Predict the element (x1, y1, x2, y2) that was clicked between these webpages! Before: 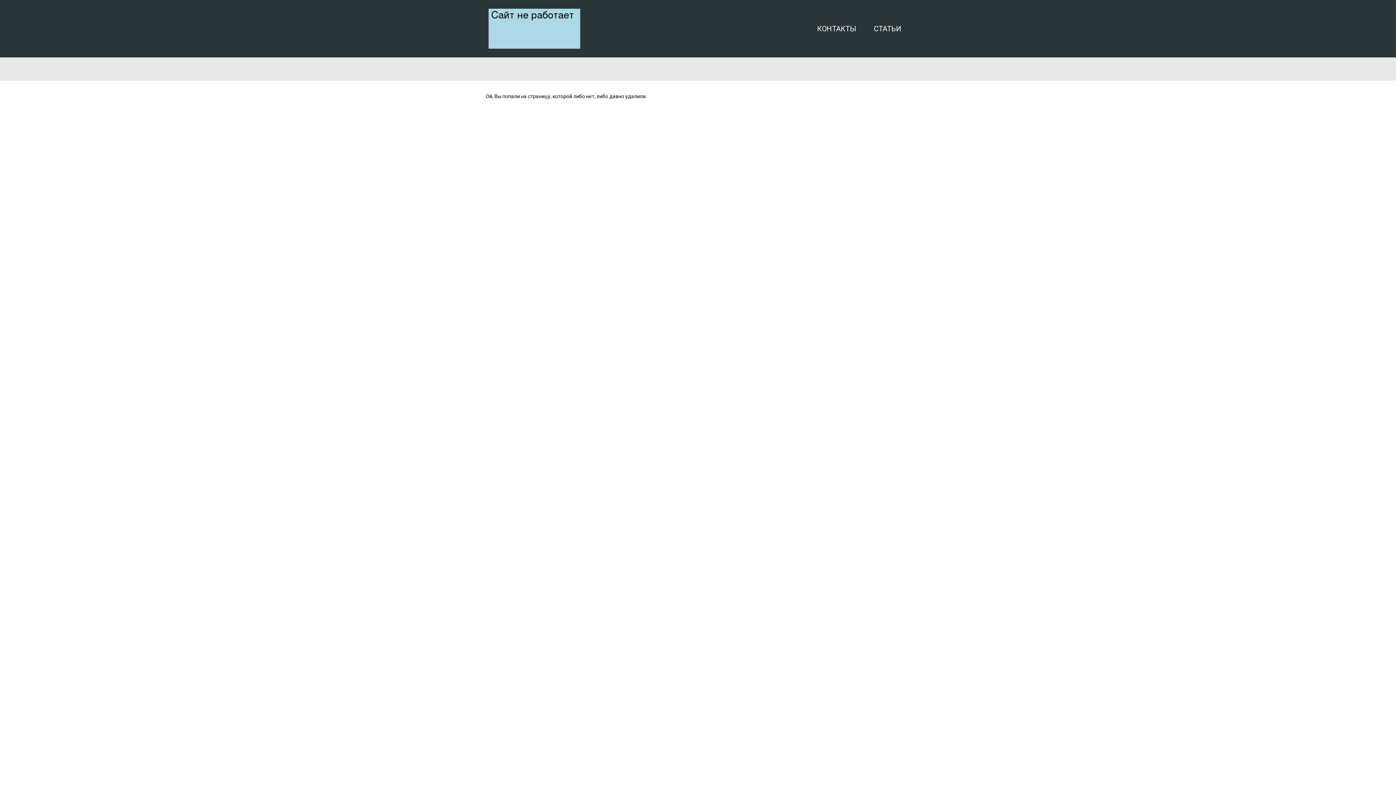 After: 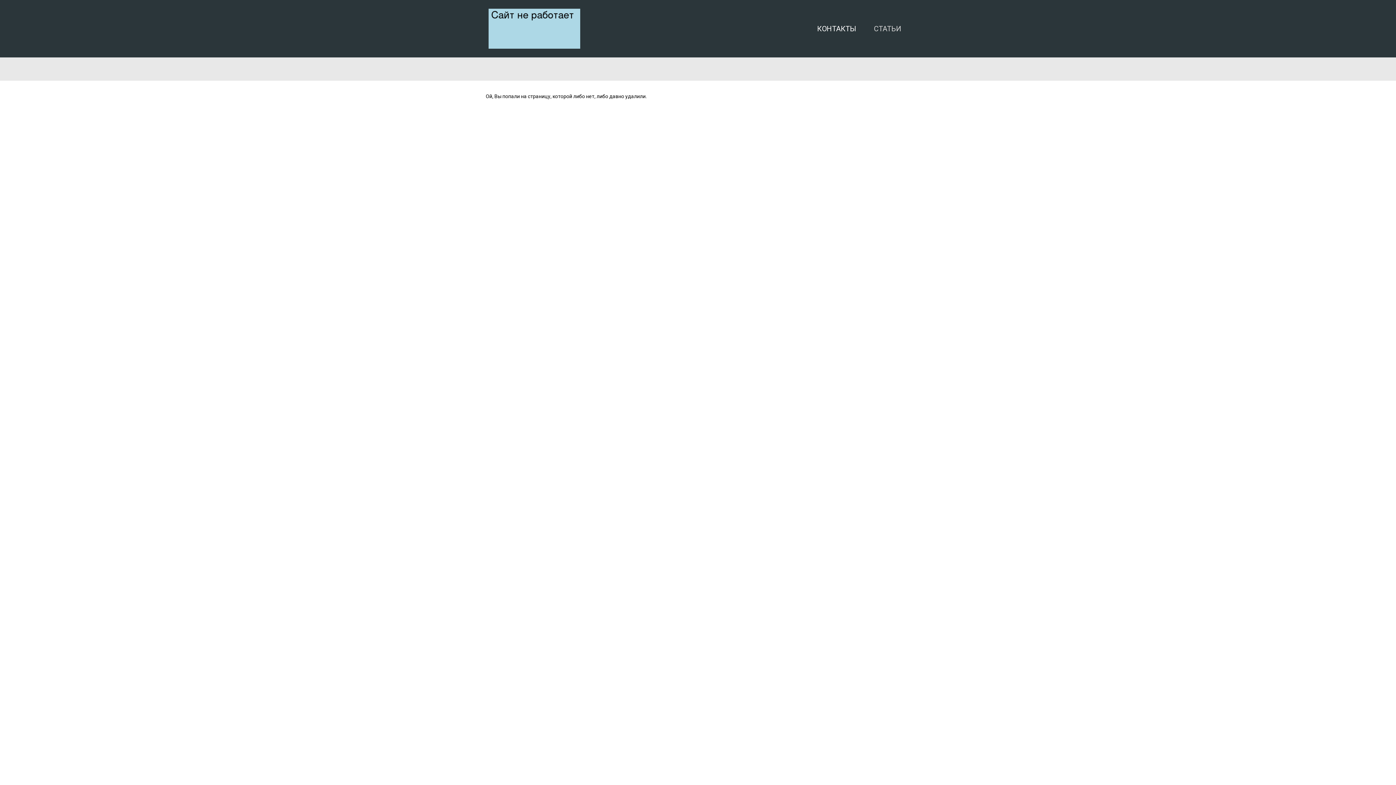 Action: bbox: (871, 21, 904, 35) label: СТАТЬИ